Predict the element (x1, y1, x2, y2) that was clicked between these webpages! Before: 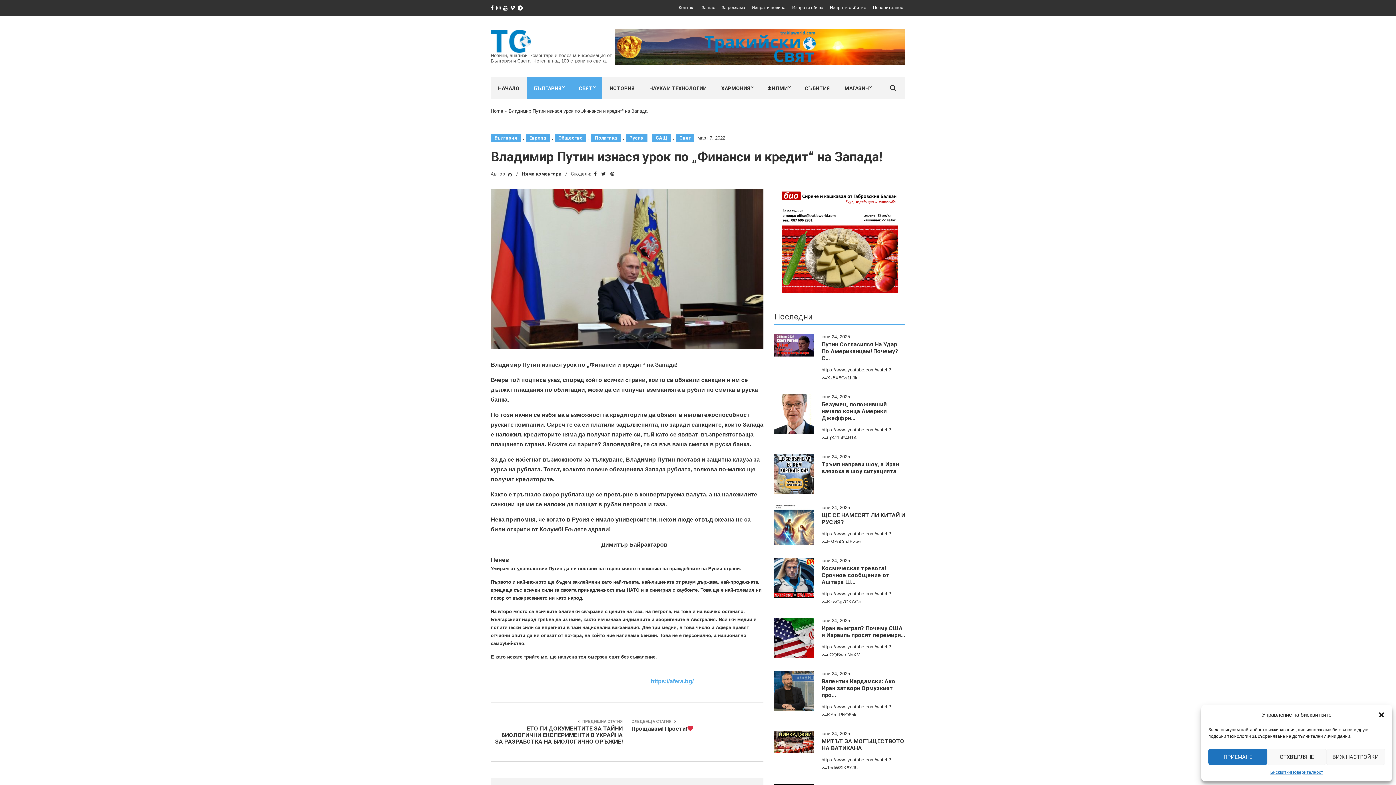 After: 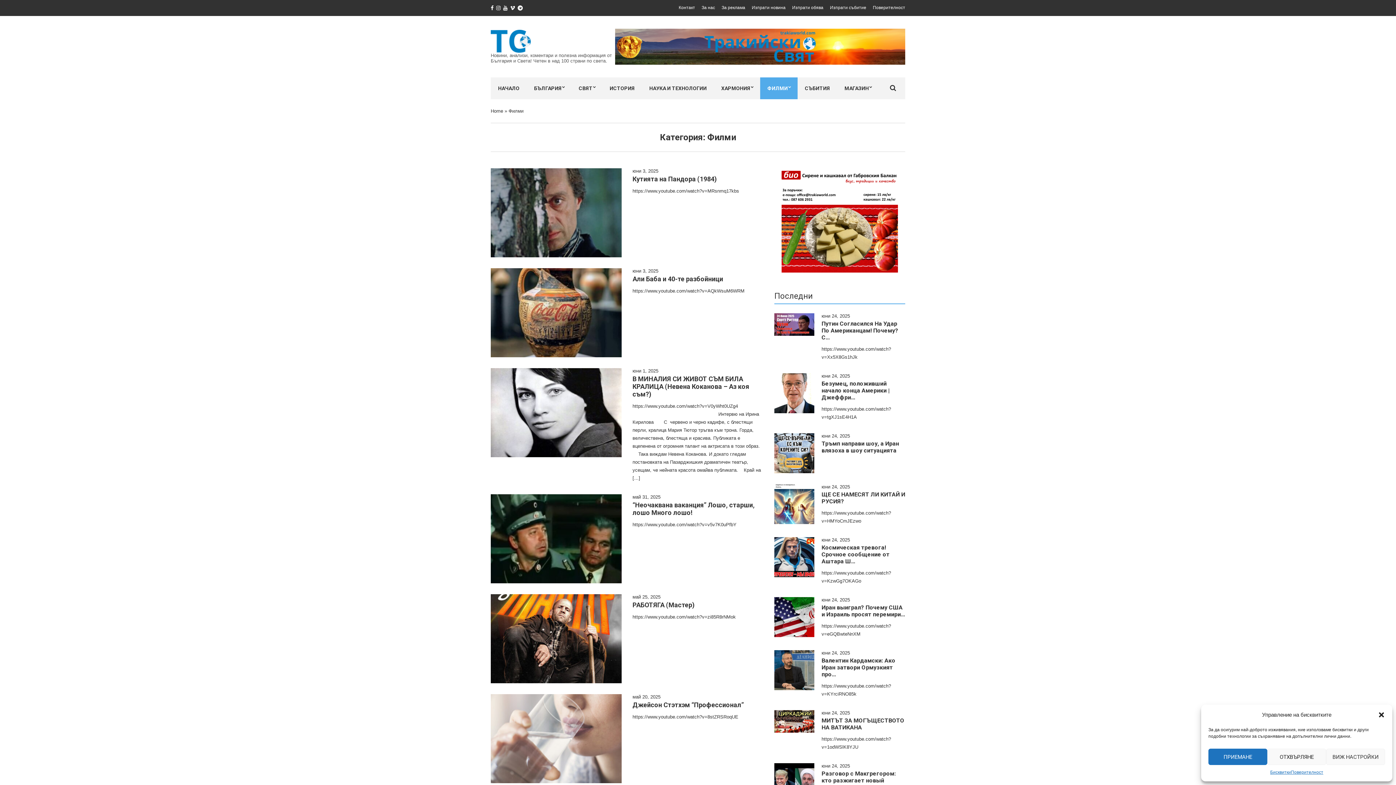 Action: bbox: (760, 77, 797, 99) label: ФИЛМИ